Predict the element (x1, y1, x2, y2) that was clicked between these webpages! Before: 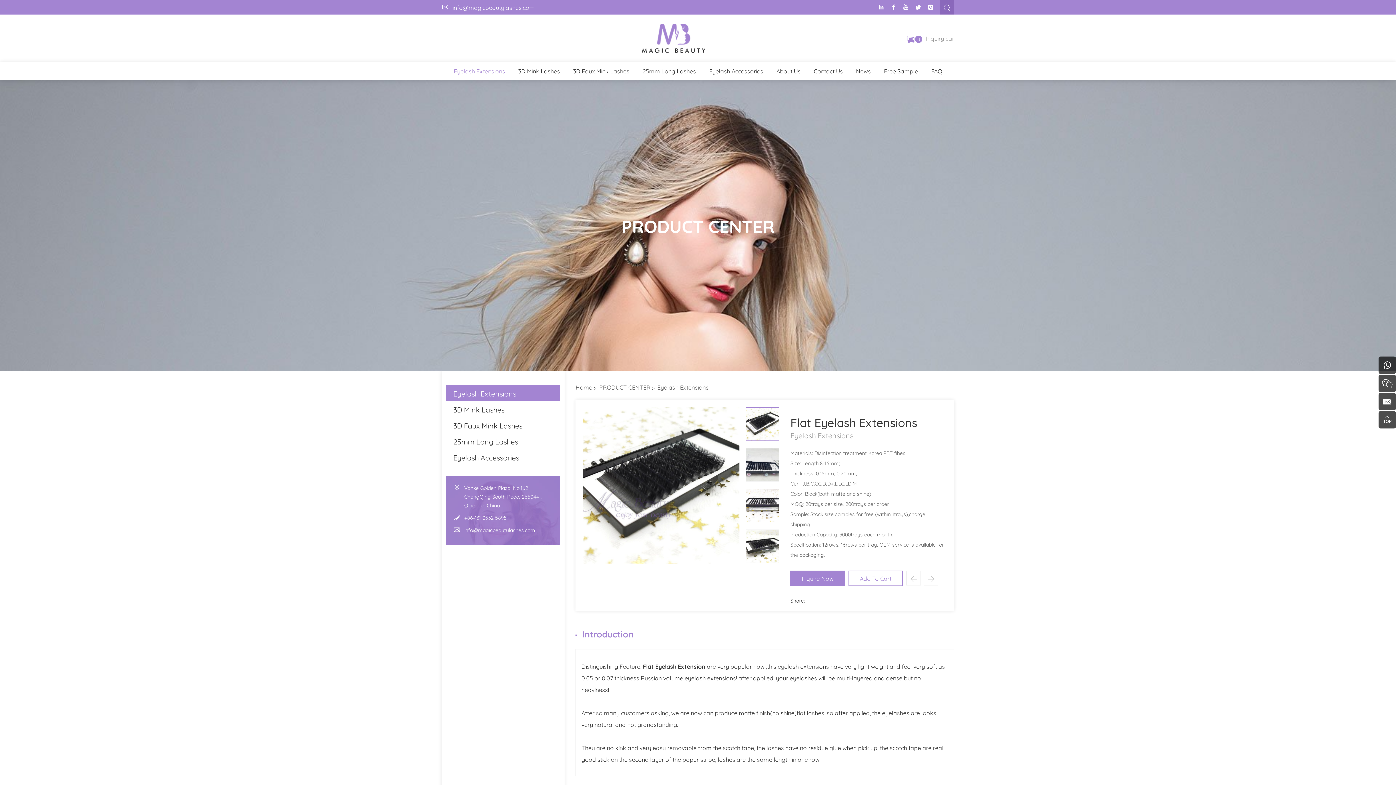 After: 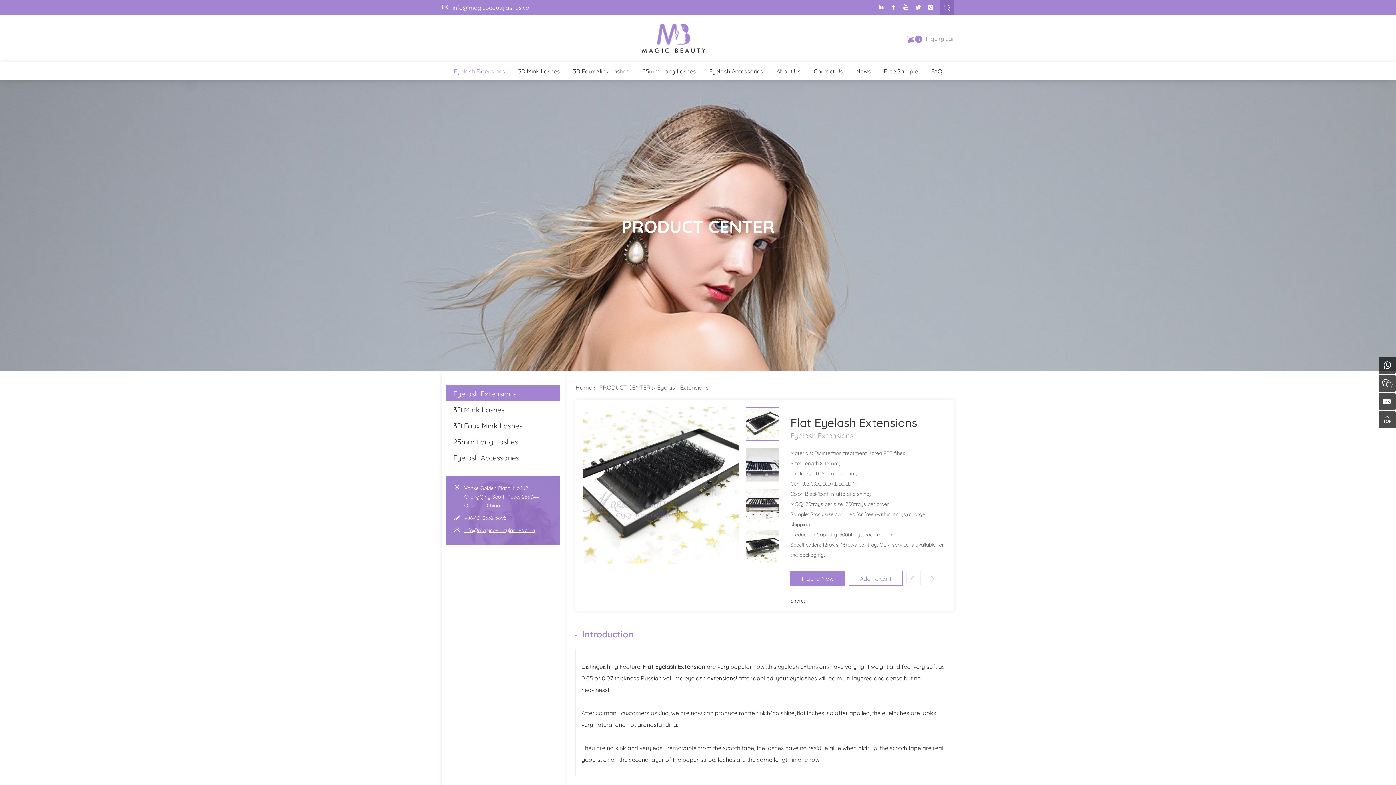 Action: label: info@magicbeautylashes.com bbox: (464, 526, 535, 533)